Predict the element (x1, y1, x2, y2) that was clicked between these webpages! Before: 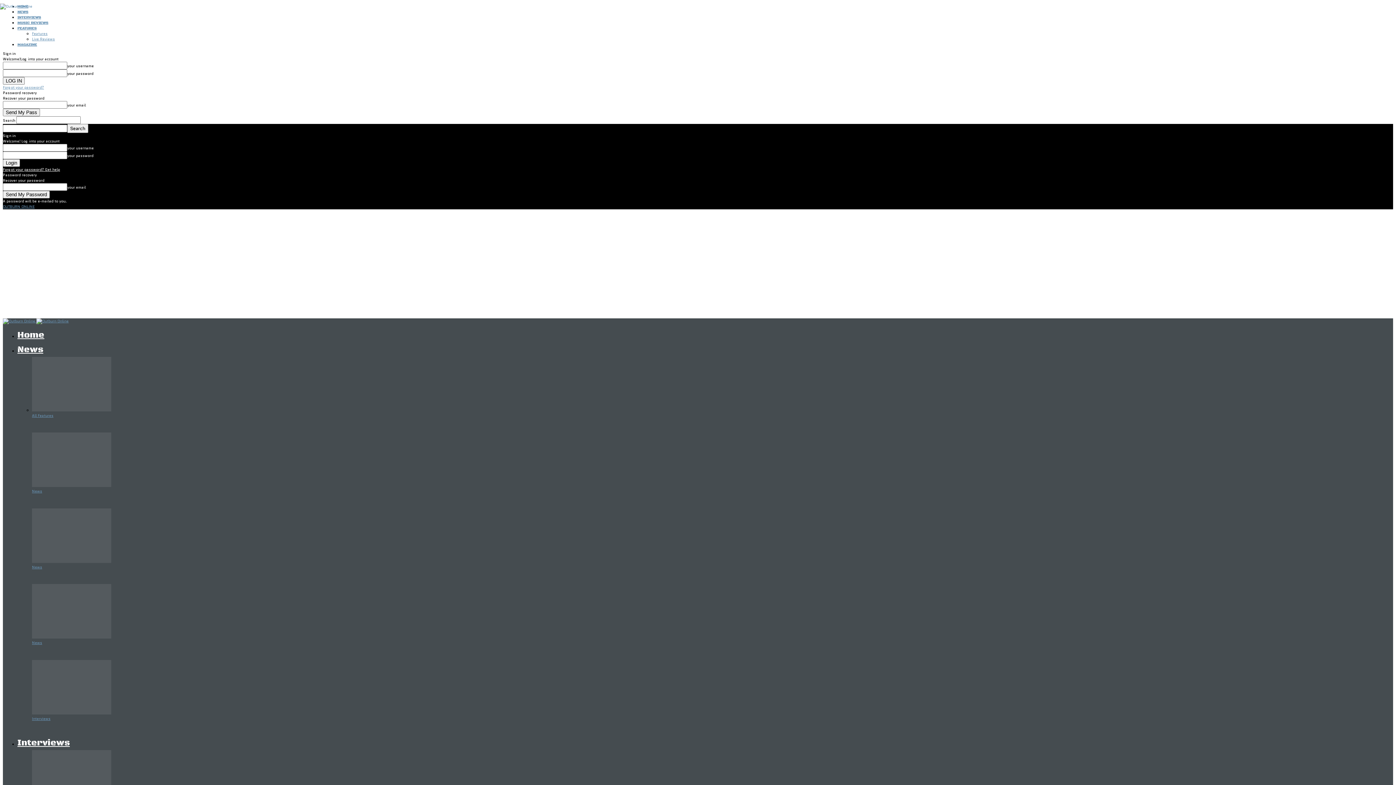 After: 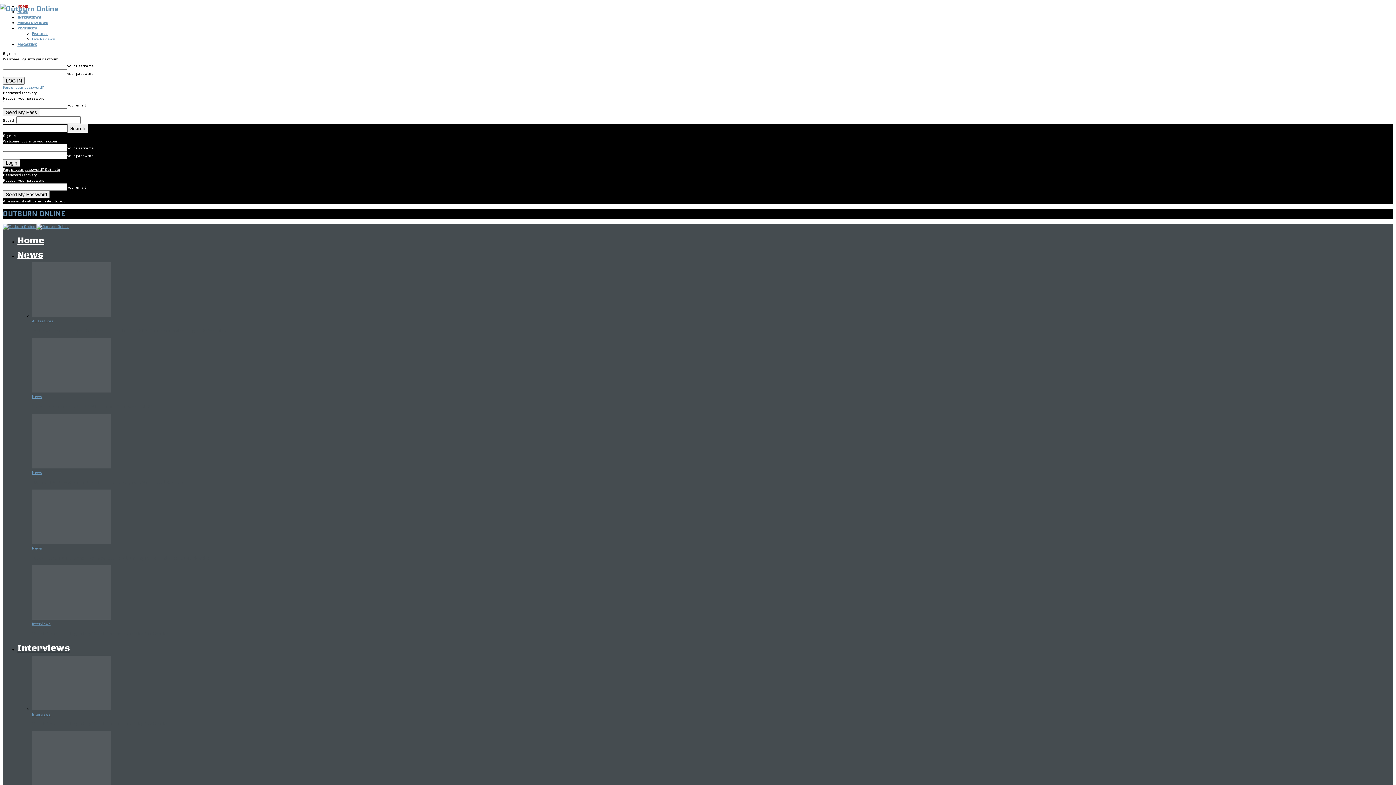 Action: label: OUTBURN ONLINE bbox: (2, 204, 34, 209)